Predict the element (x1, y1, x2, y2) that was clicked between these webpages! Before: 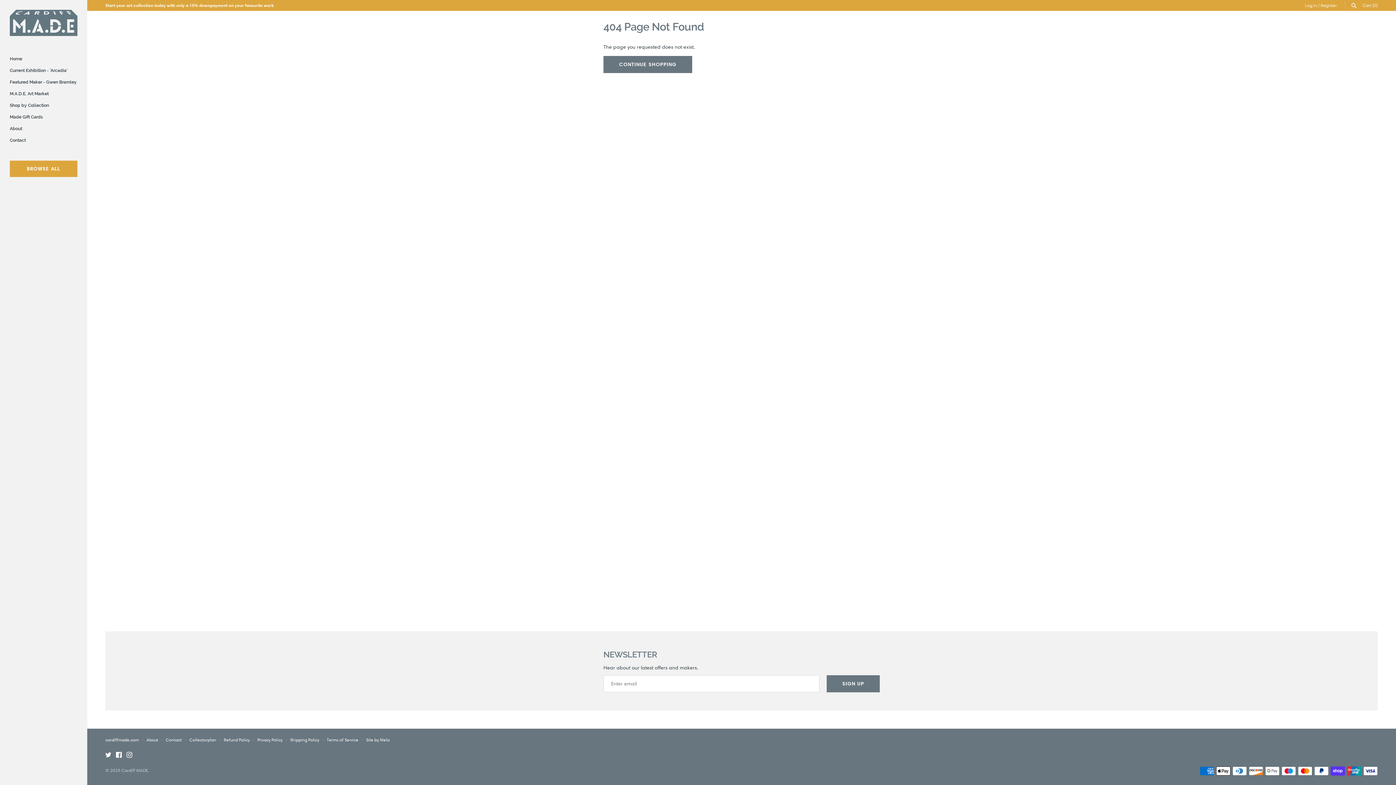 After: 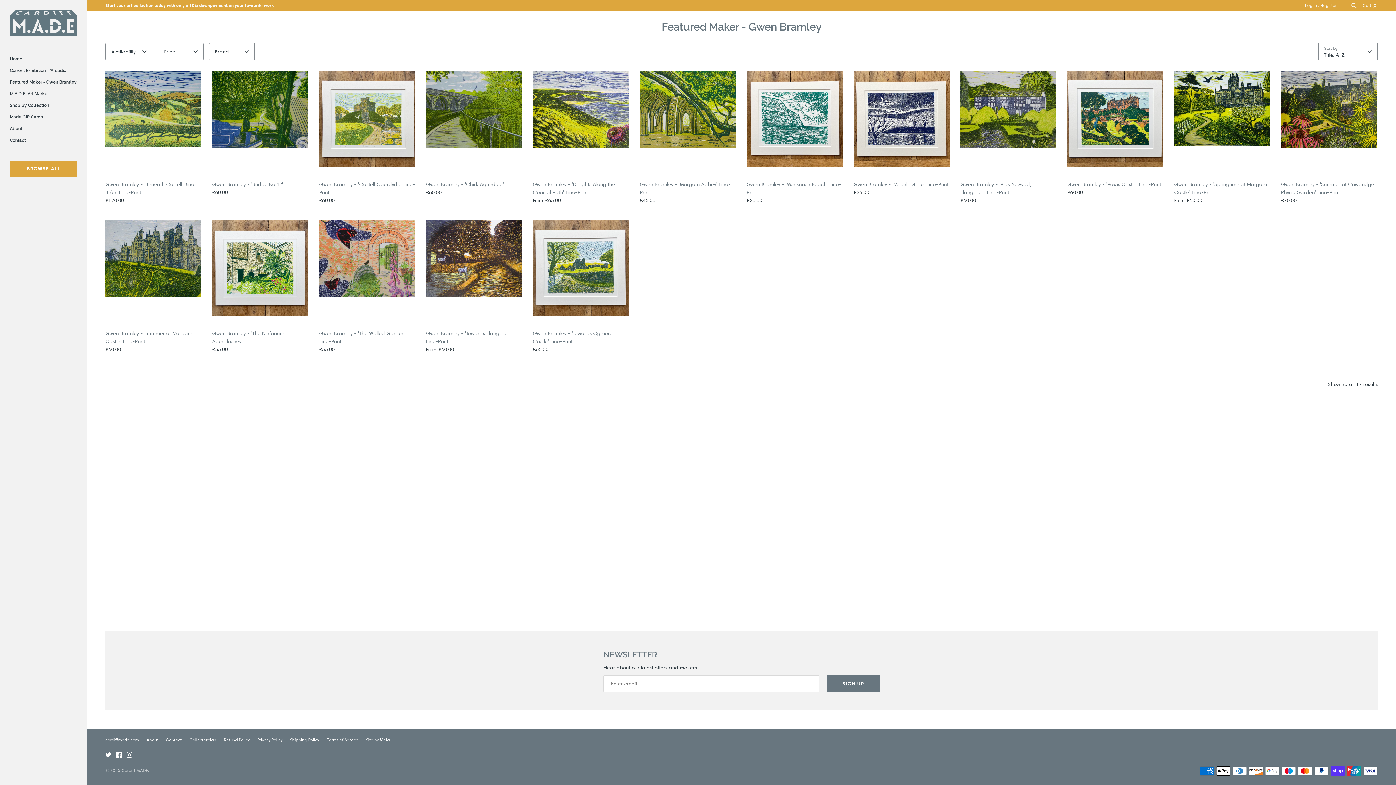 Action: label: Featured Maker - Gwen Bramley bbox: (9, 76, 77, 87)